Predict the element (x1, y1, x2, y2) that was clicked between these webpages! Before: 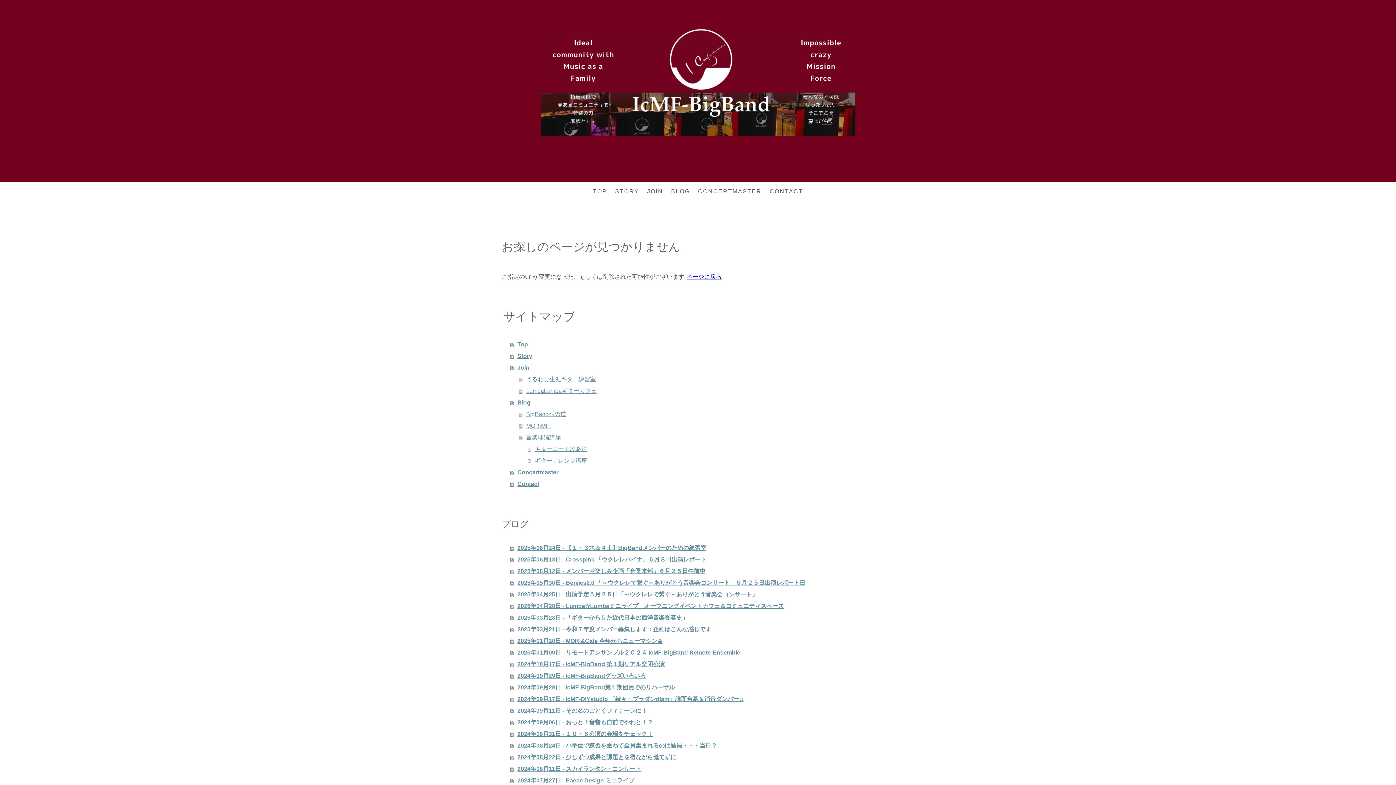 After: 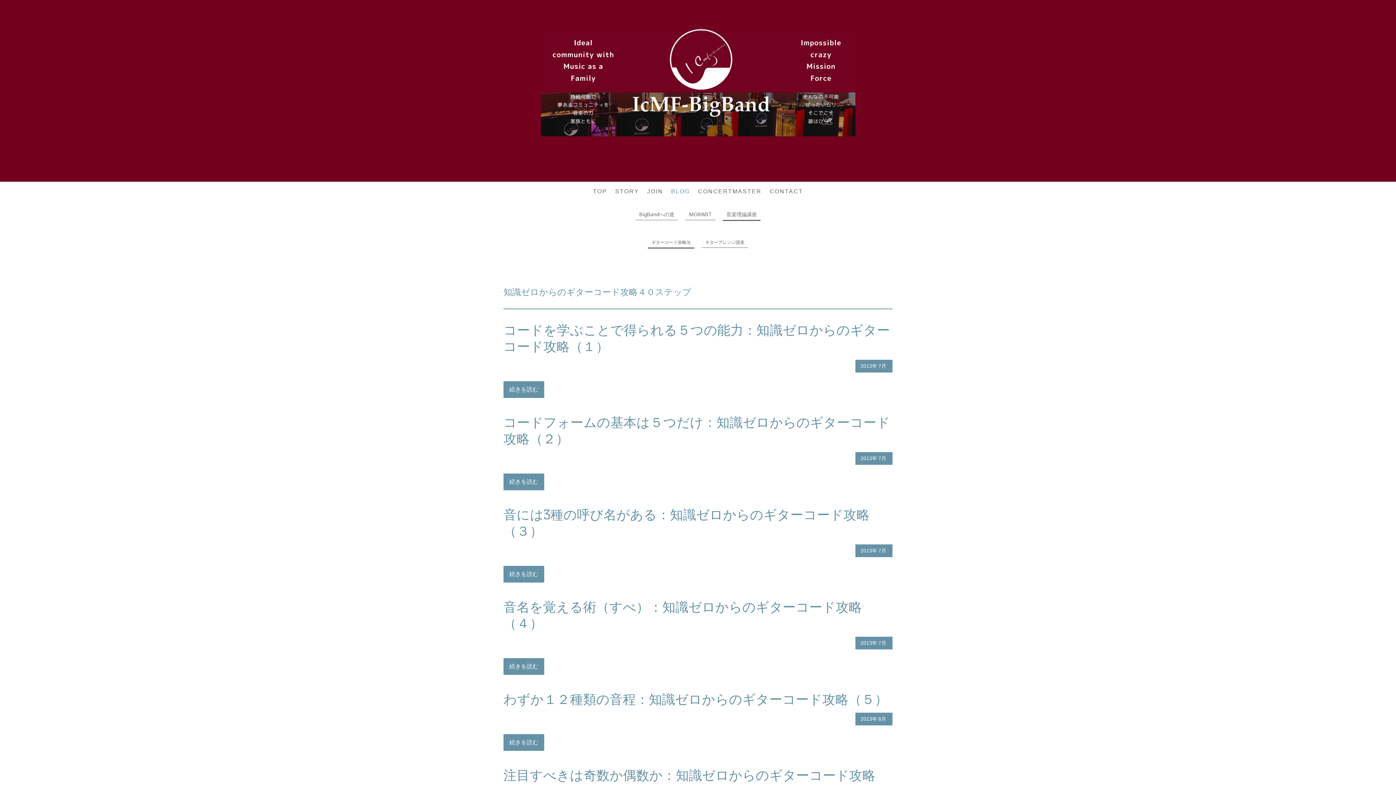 Action: bbox: (528, 443, 894, 455) label: ギターコード攻略法